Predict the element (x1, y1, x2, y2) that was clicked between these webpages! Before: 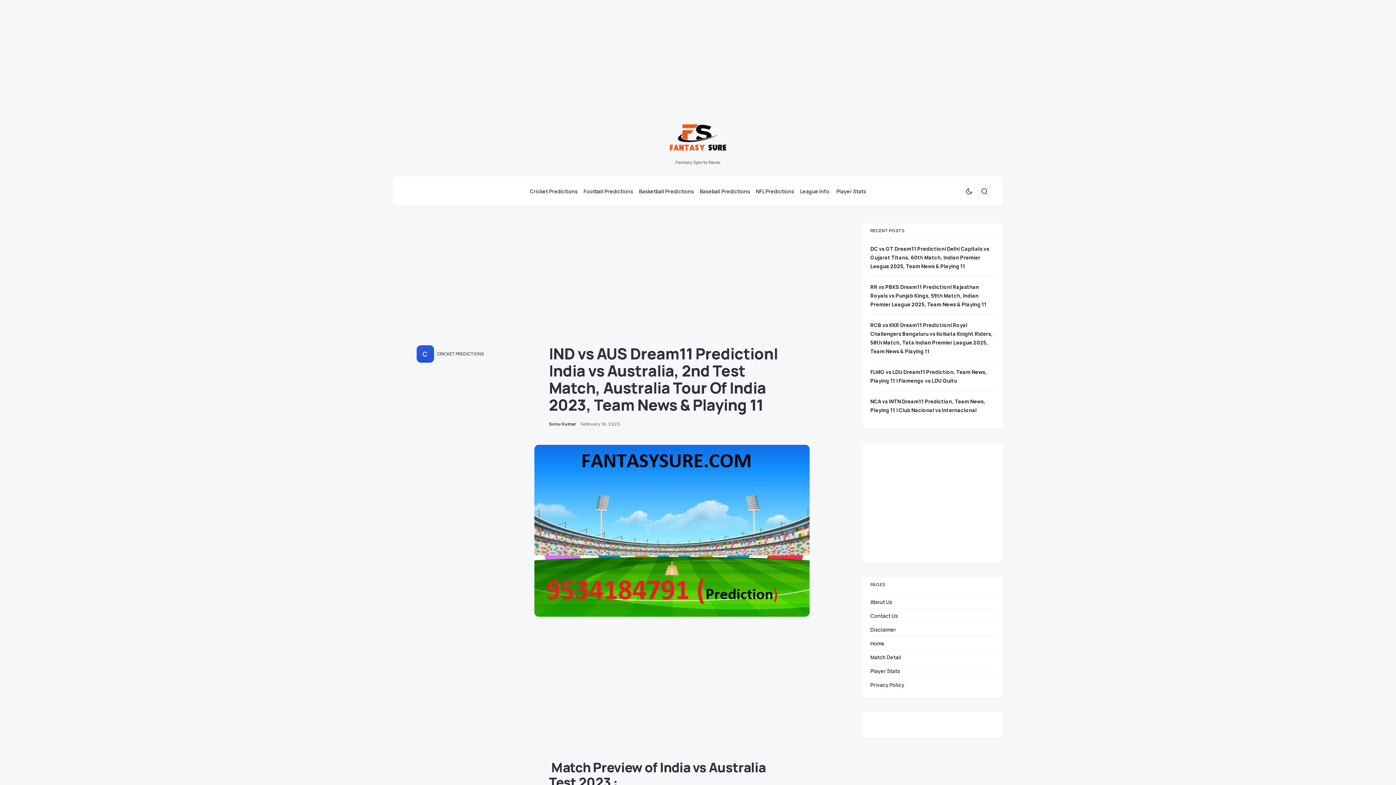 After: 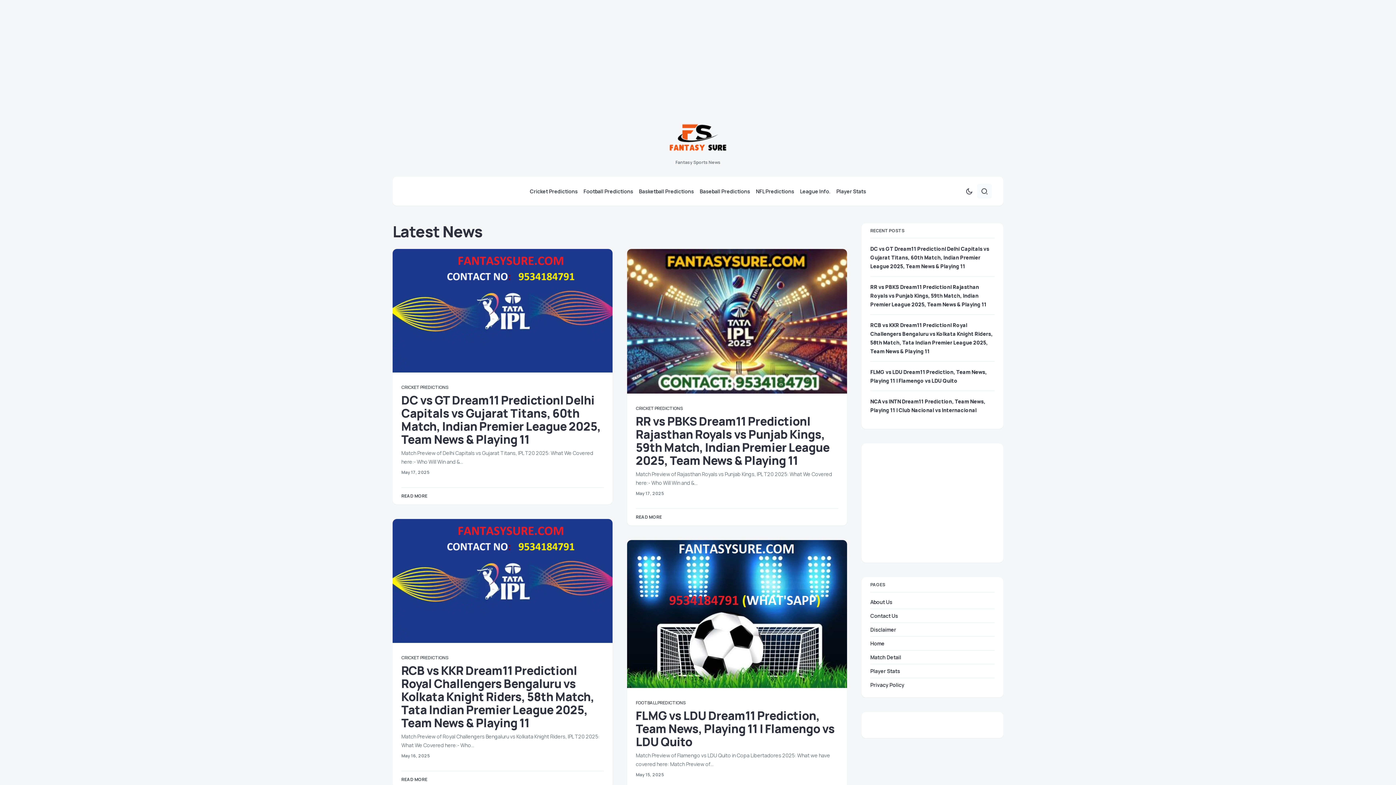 Action: bbox: (669, 117, 727, 157)